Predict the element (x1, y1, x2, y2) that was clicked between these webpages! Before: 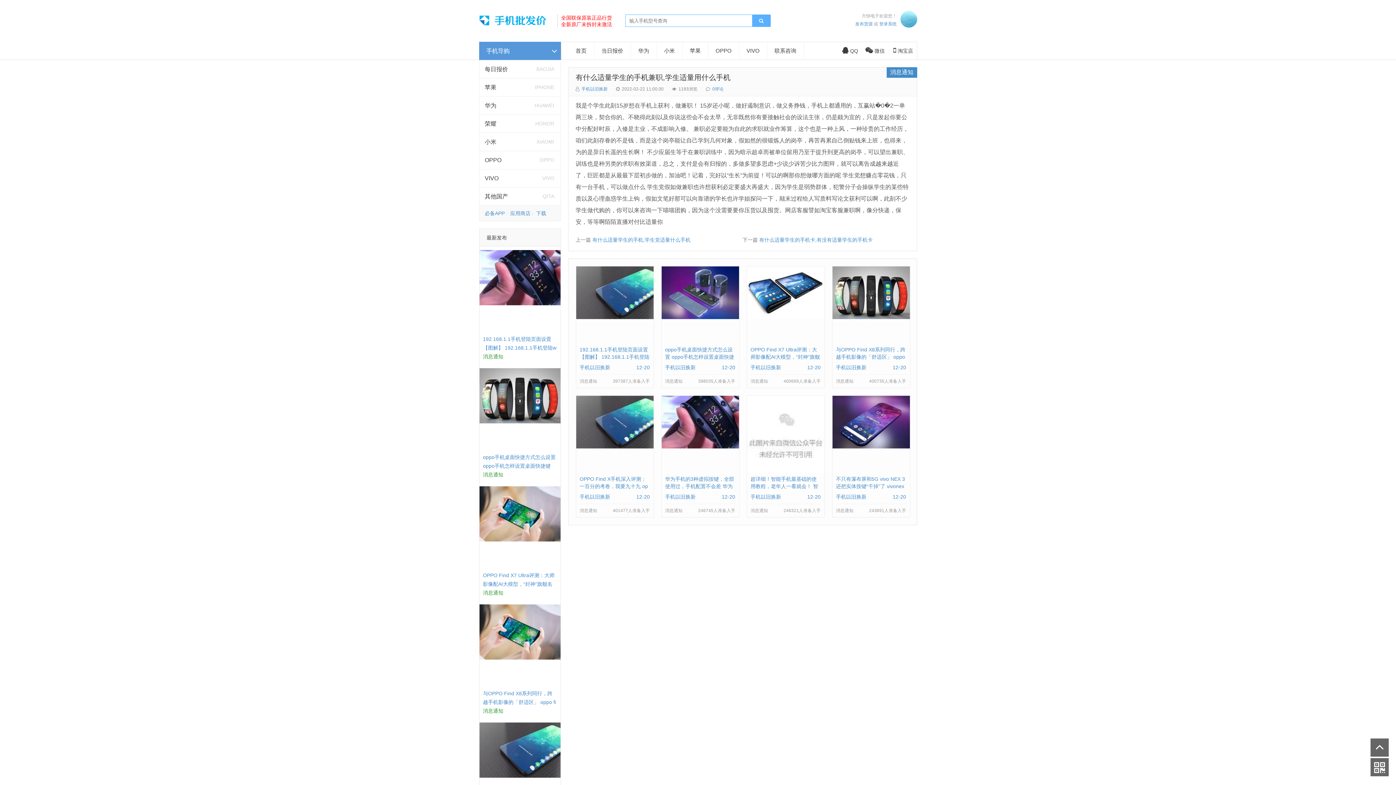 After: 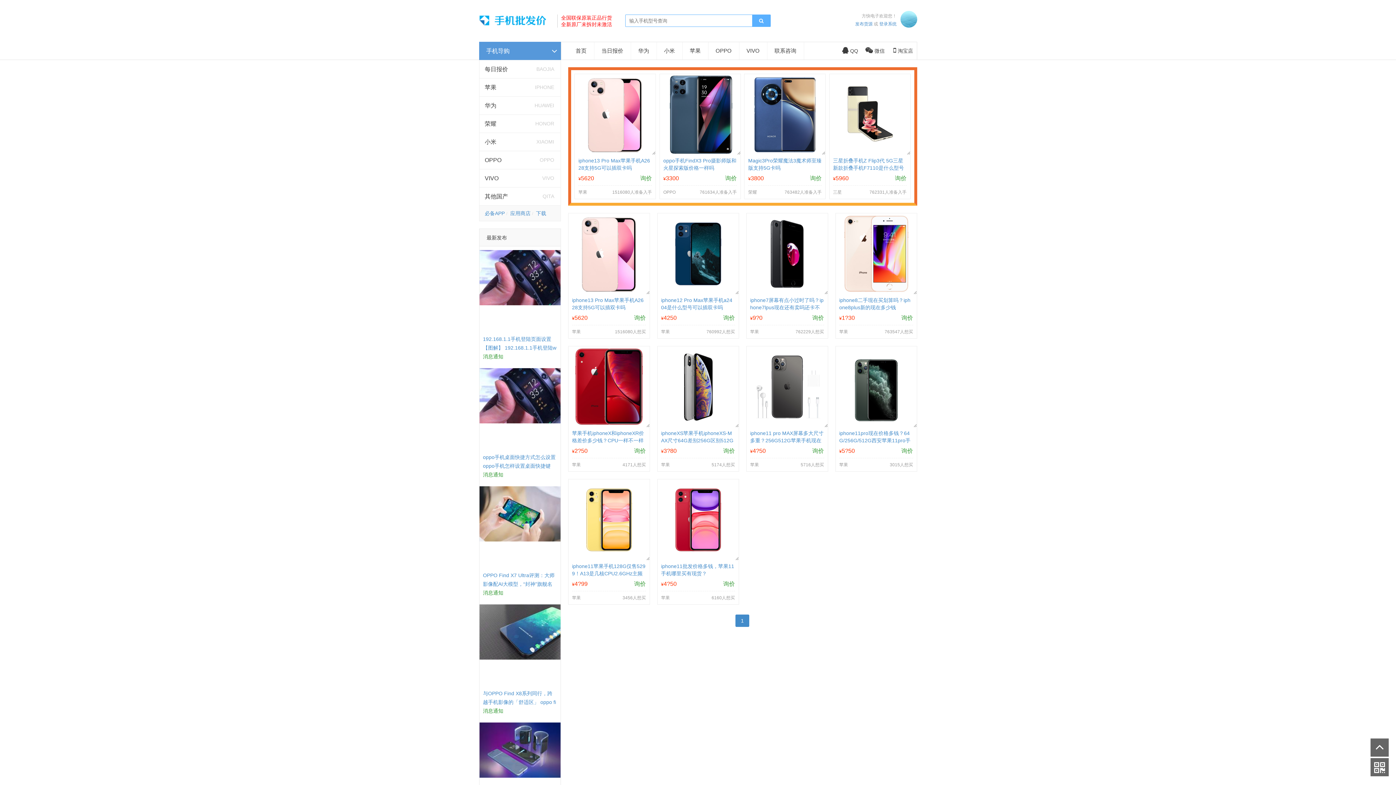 Action: label: 苹果 bbox: (484, 78, 555, 96)